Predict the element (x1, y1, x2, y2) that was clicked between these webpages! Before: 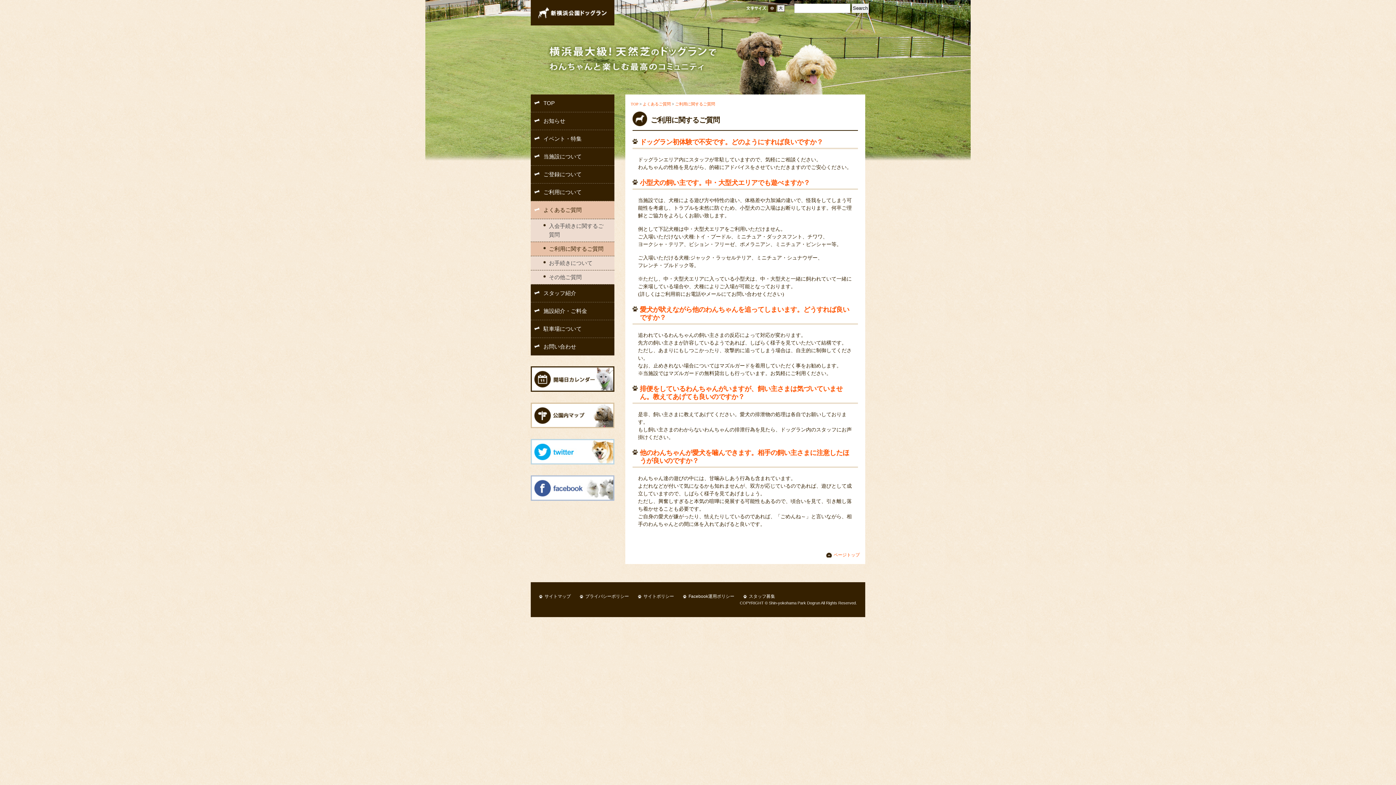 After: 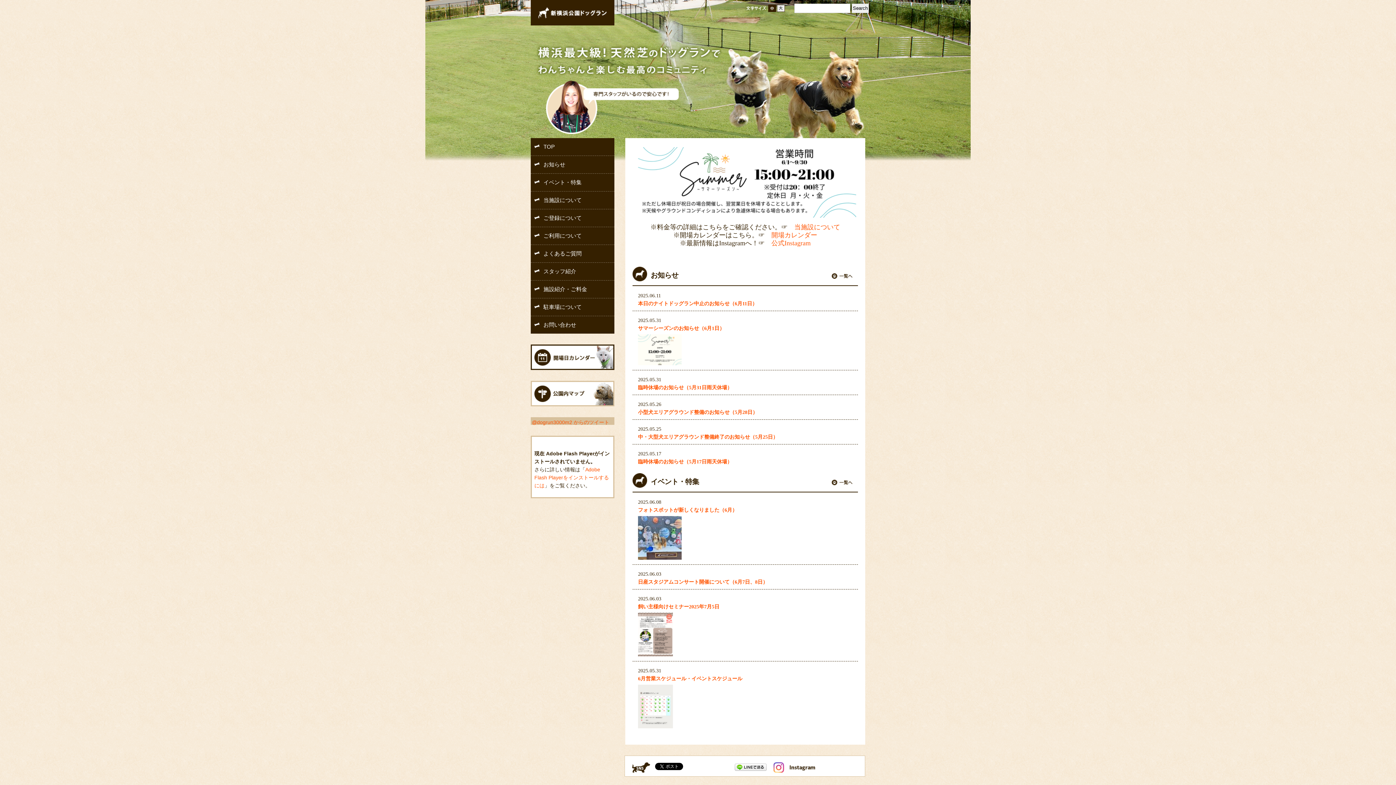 Action: bbox: (530, 1, 614, 6)